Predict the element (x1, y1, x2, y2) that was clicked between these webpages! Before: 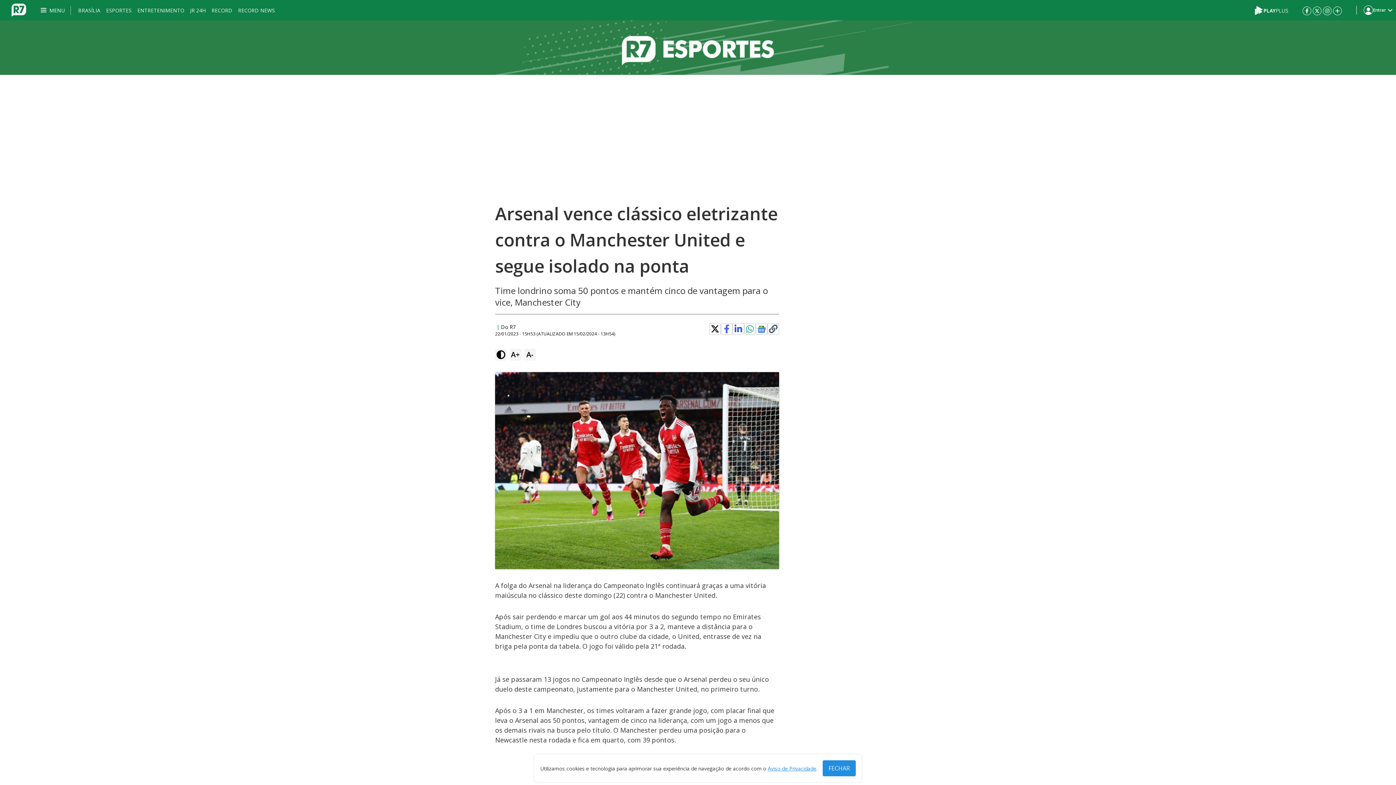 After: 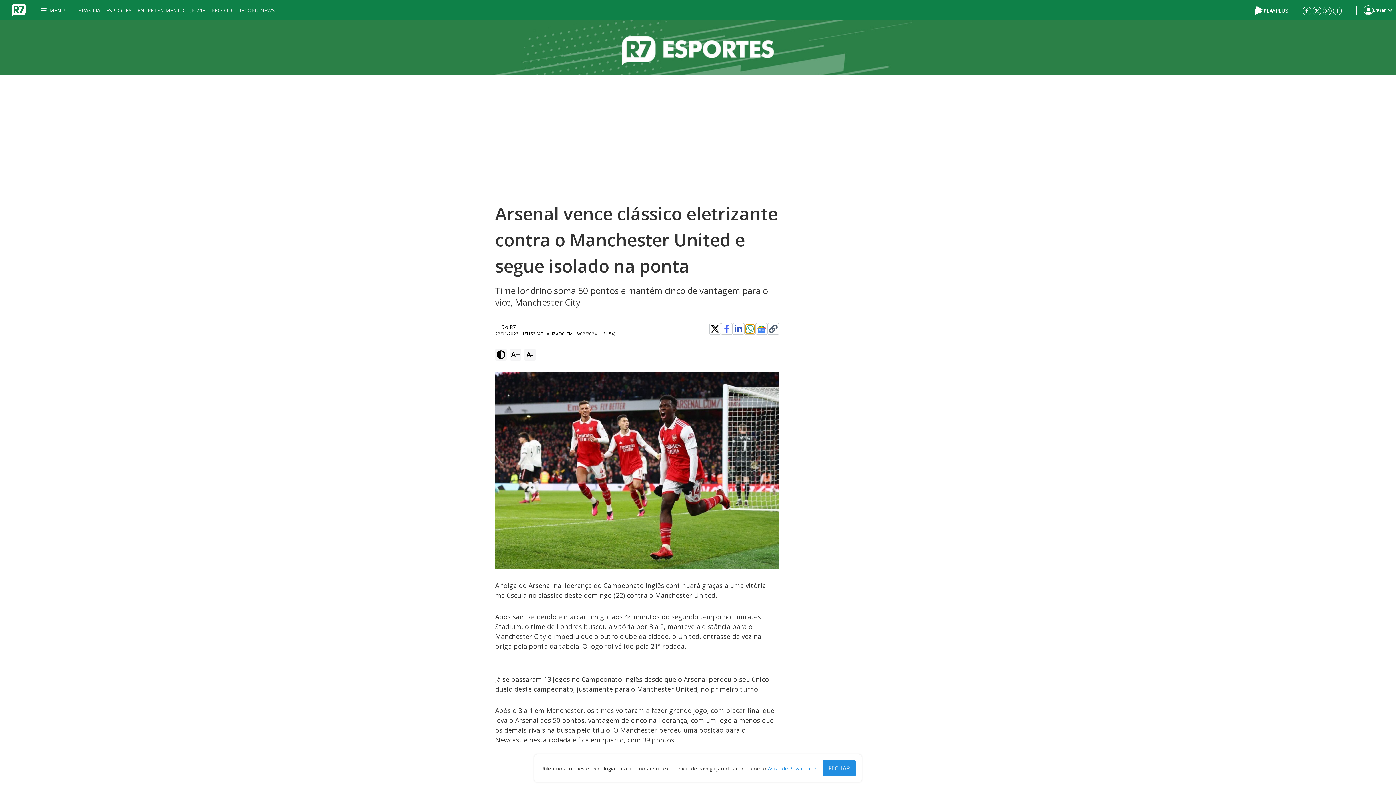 Action: bbox: (745, 324, 754, 333)